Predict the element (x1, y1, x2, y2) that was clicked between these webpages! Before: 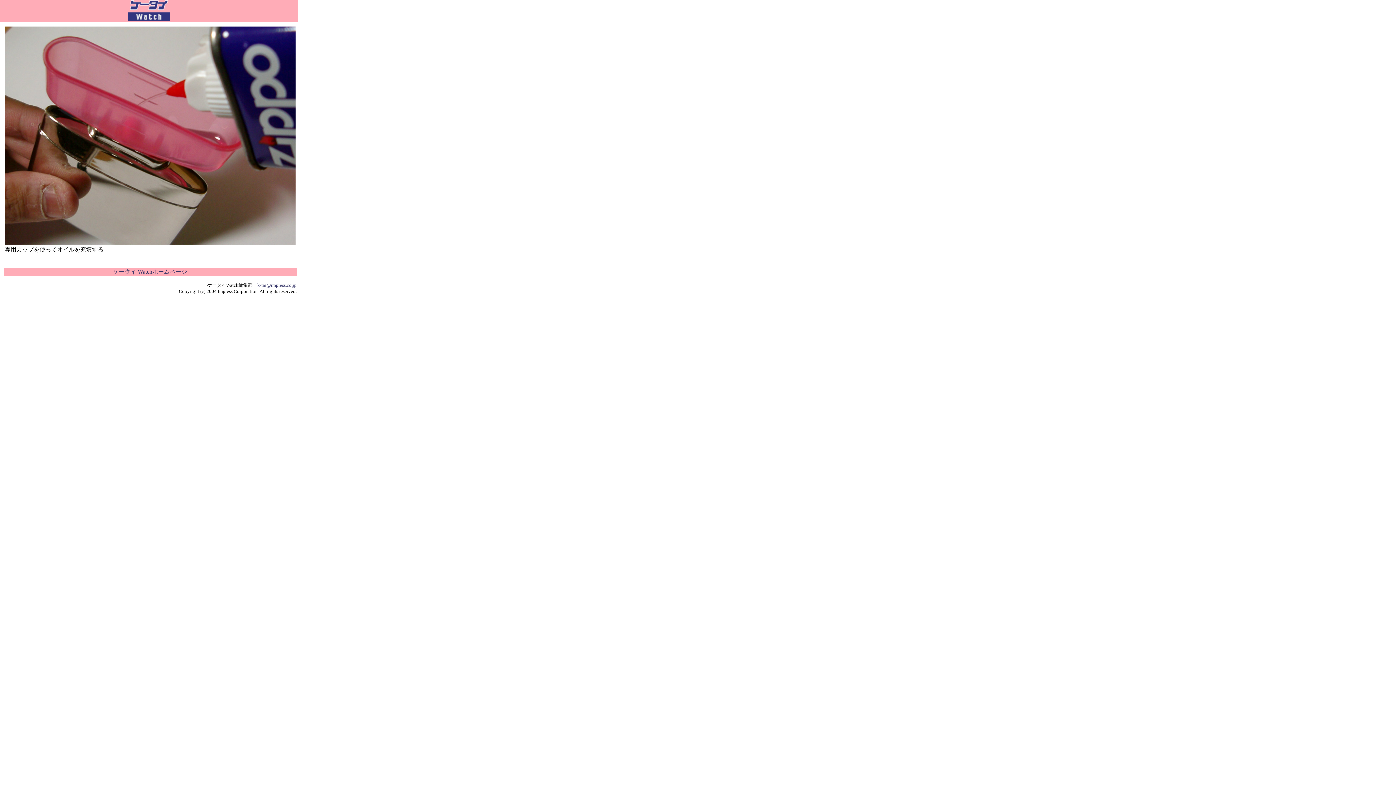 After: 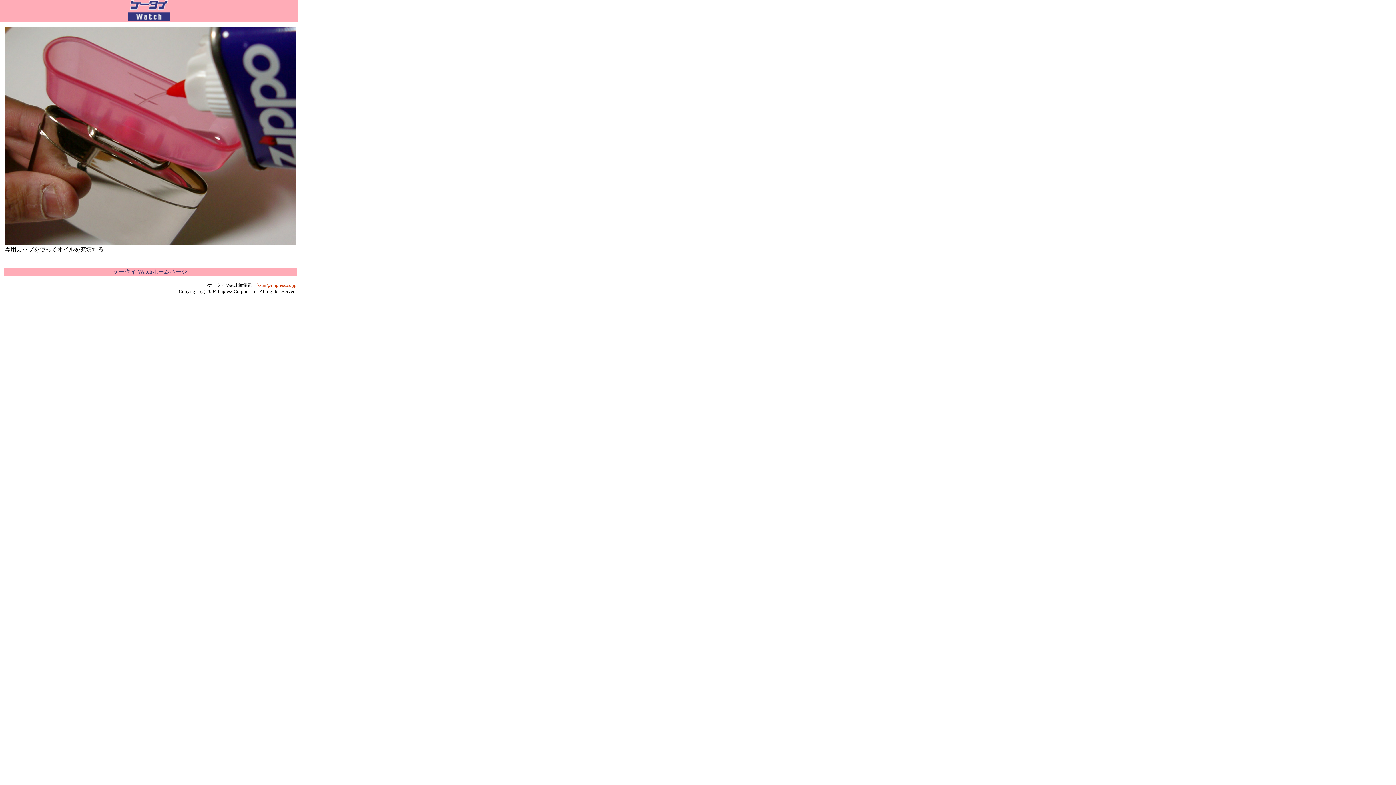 Action: label: k-tai@impress.co.jp bbox: (257, 282, 296, 288)